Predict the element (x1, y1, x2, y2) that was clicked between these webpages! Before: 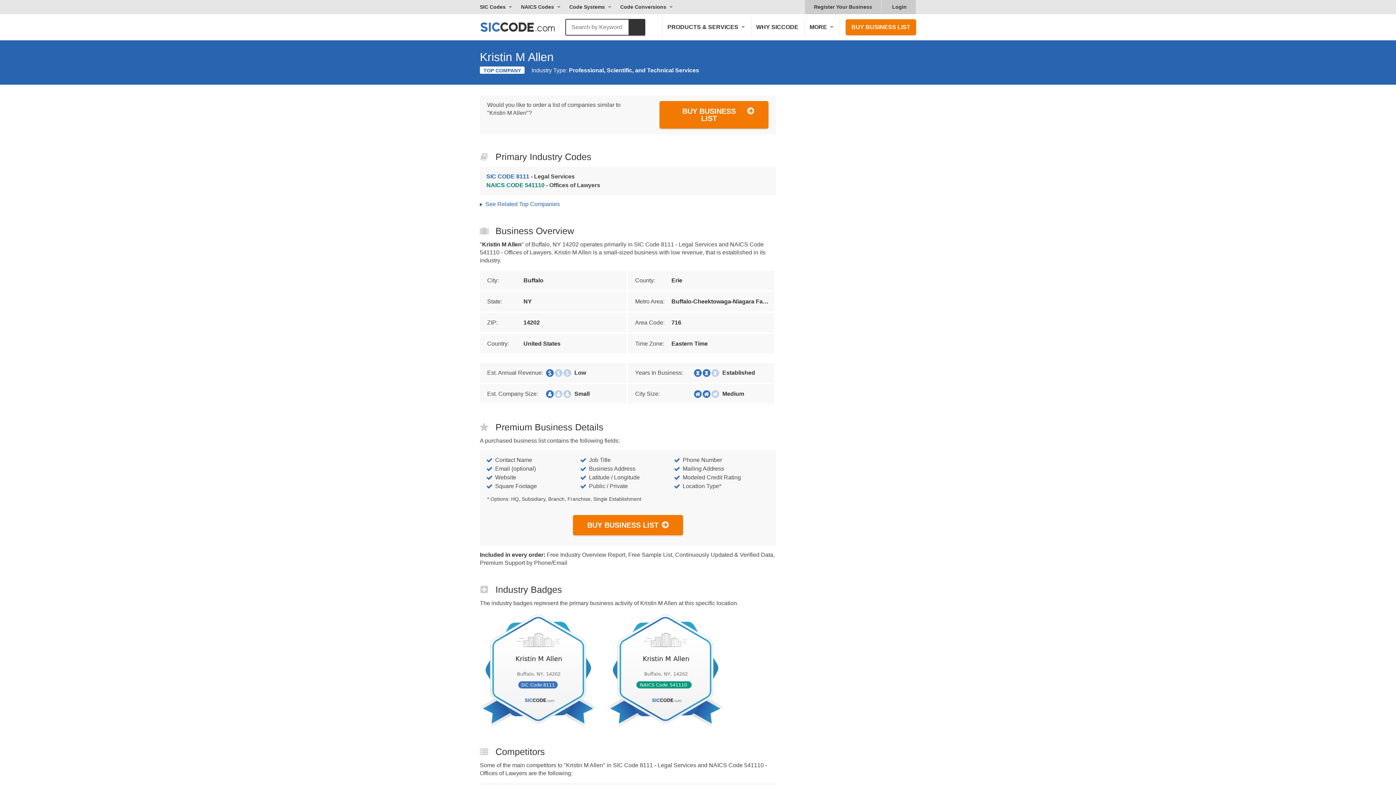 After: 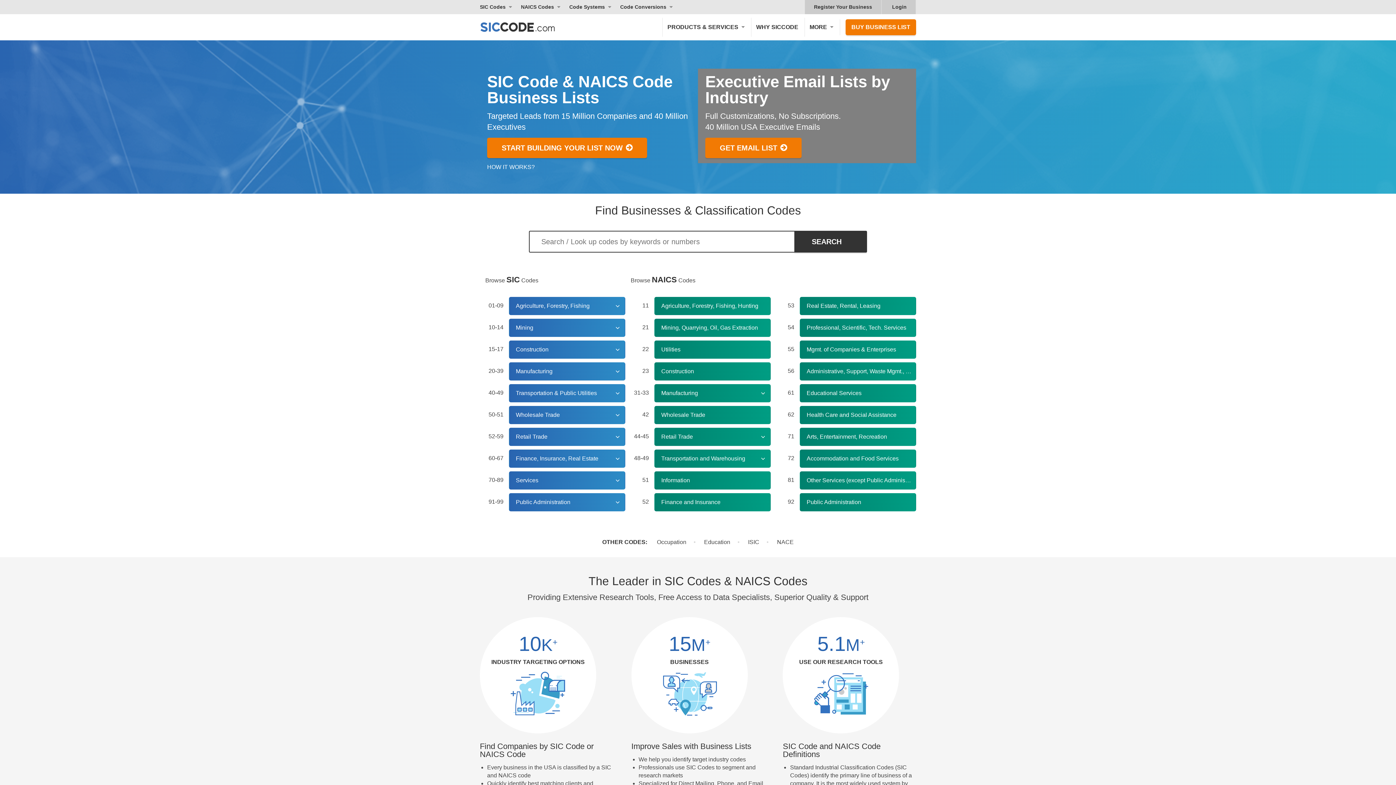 Action: bbox: (480, 17, 570, 36) label: SICCODE.com - The Leader in SIC and NAICS Codes, Company Search, Business Lists